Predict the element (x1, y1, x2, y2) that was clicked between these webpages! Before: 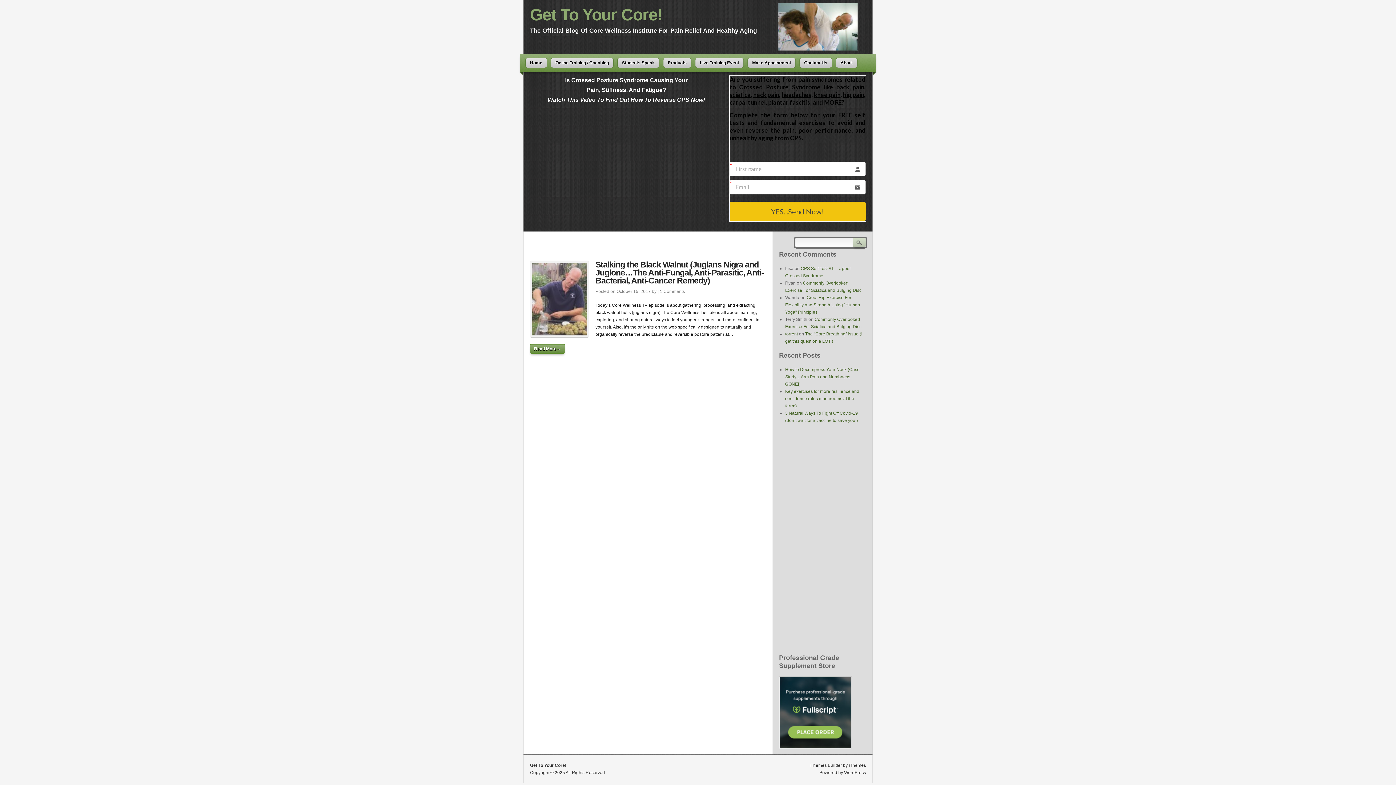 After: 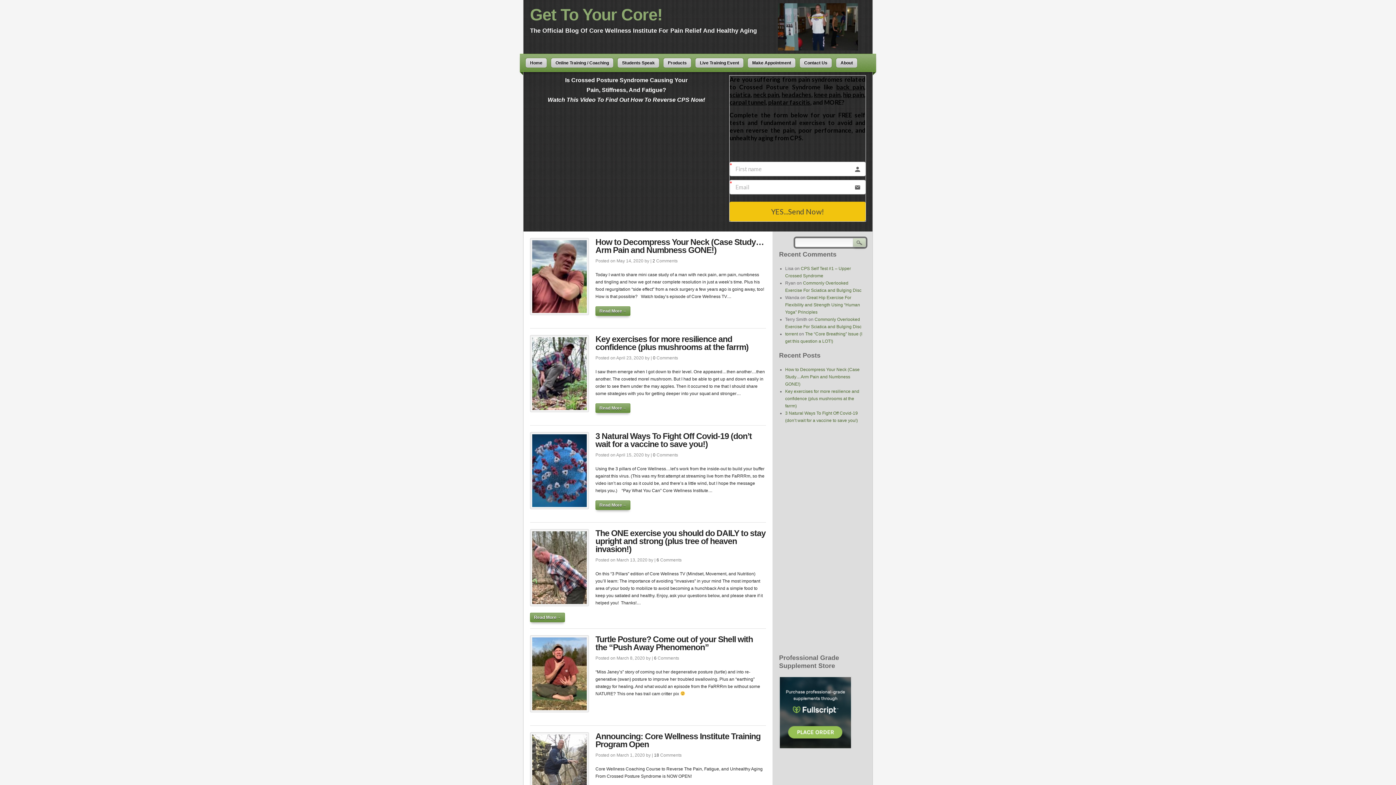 Action: label: Home bbox: (525, 57, 547, 68)